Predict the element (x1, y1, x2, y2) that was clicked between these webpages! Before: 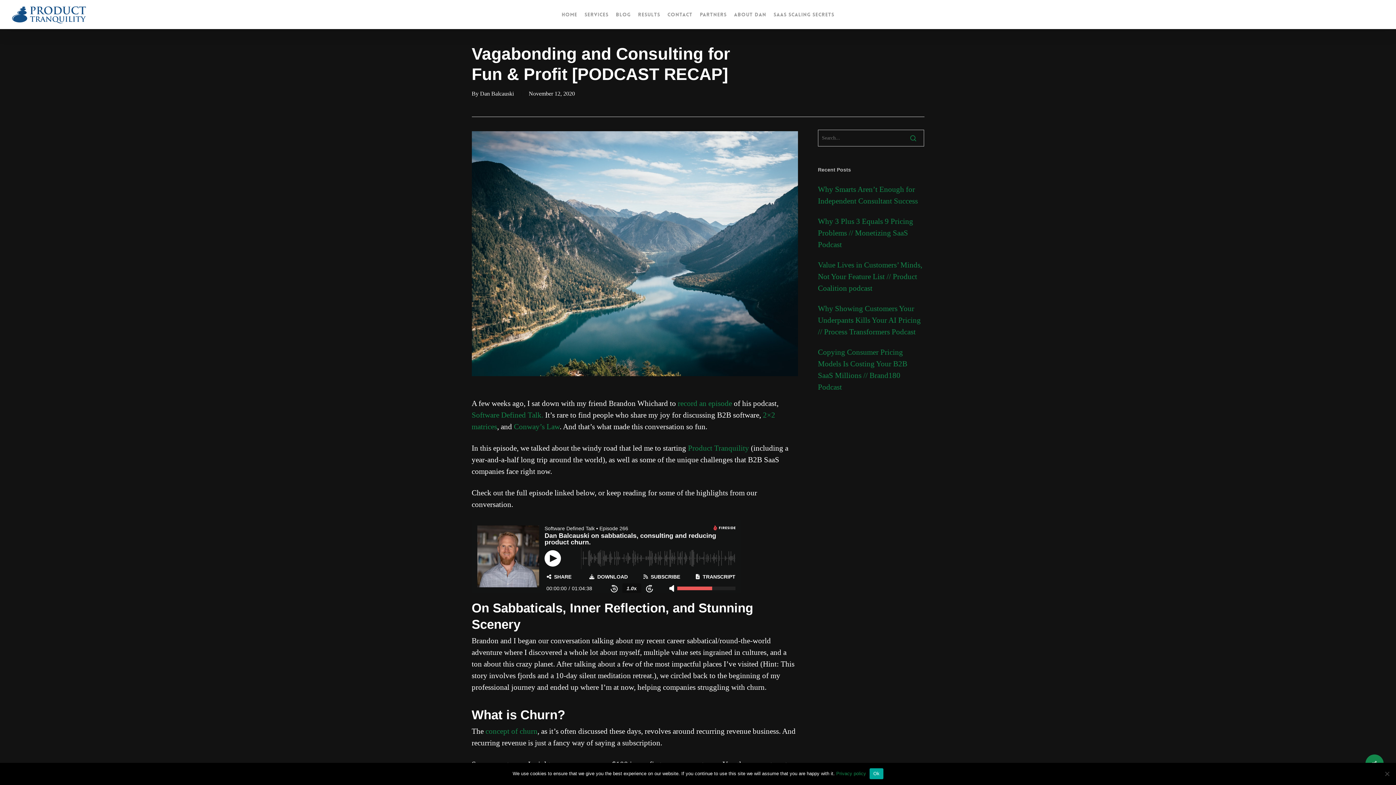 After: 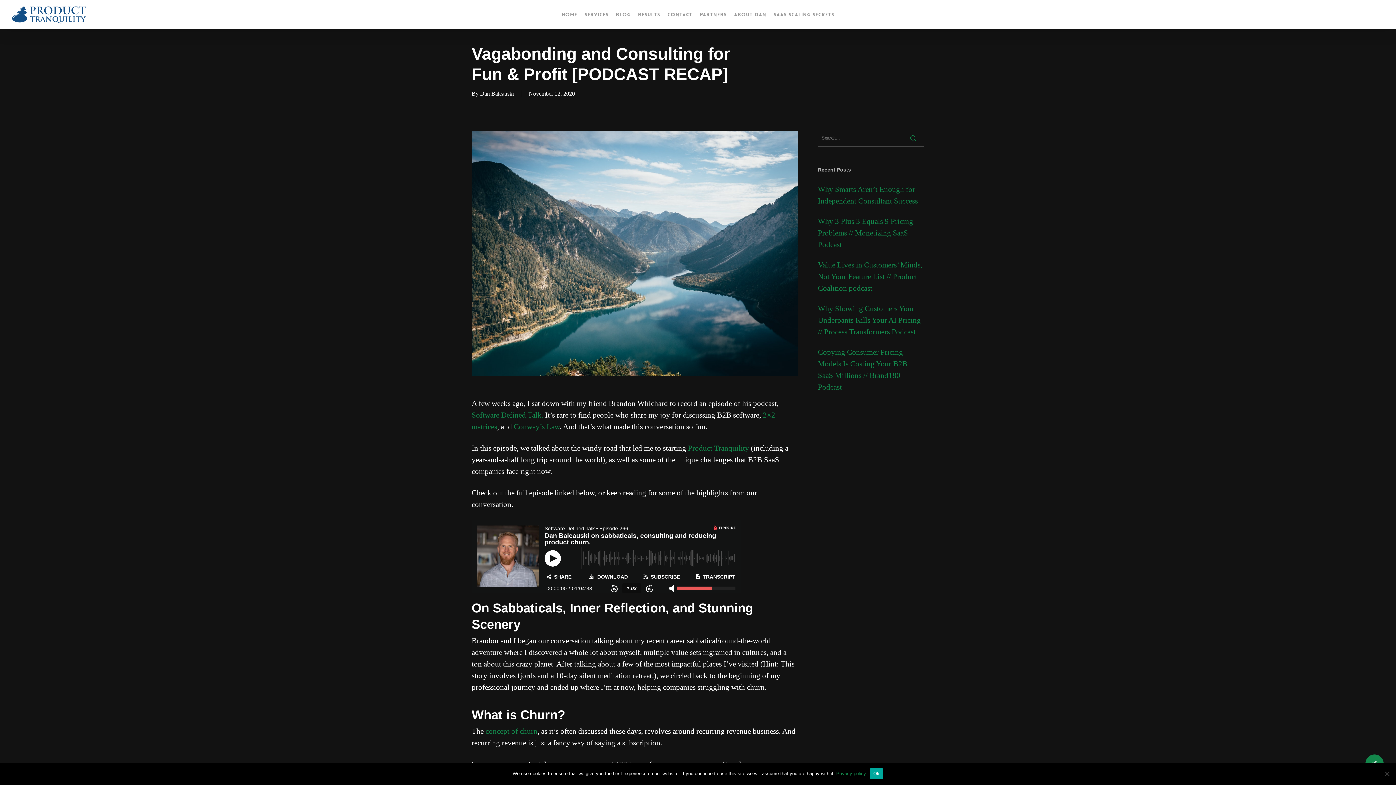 Action: label: record an episode bbox: (678, 399, 732, 407)